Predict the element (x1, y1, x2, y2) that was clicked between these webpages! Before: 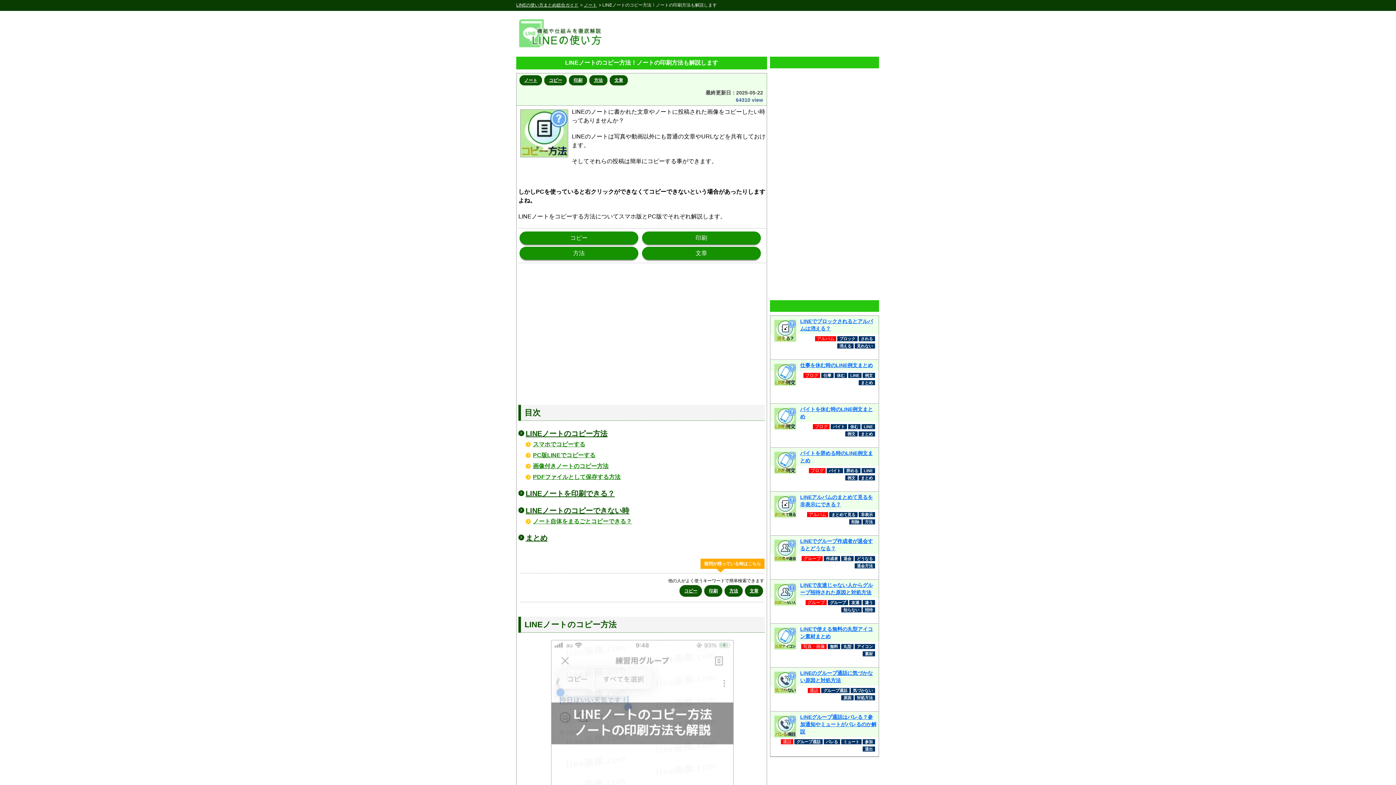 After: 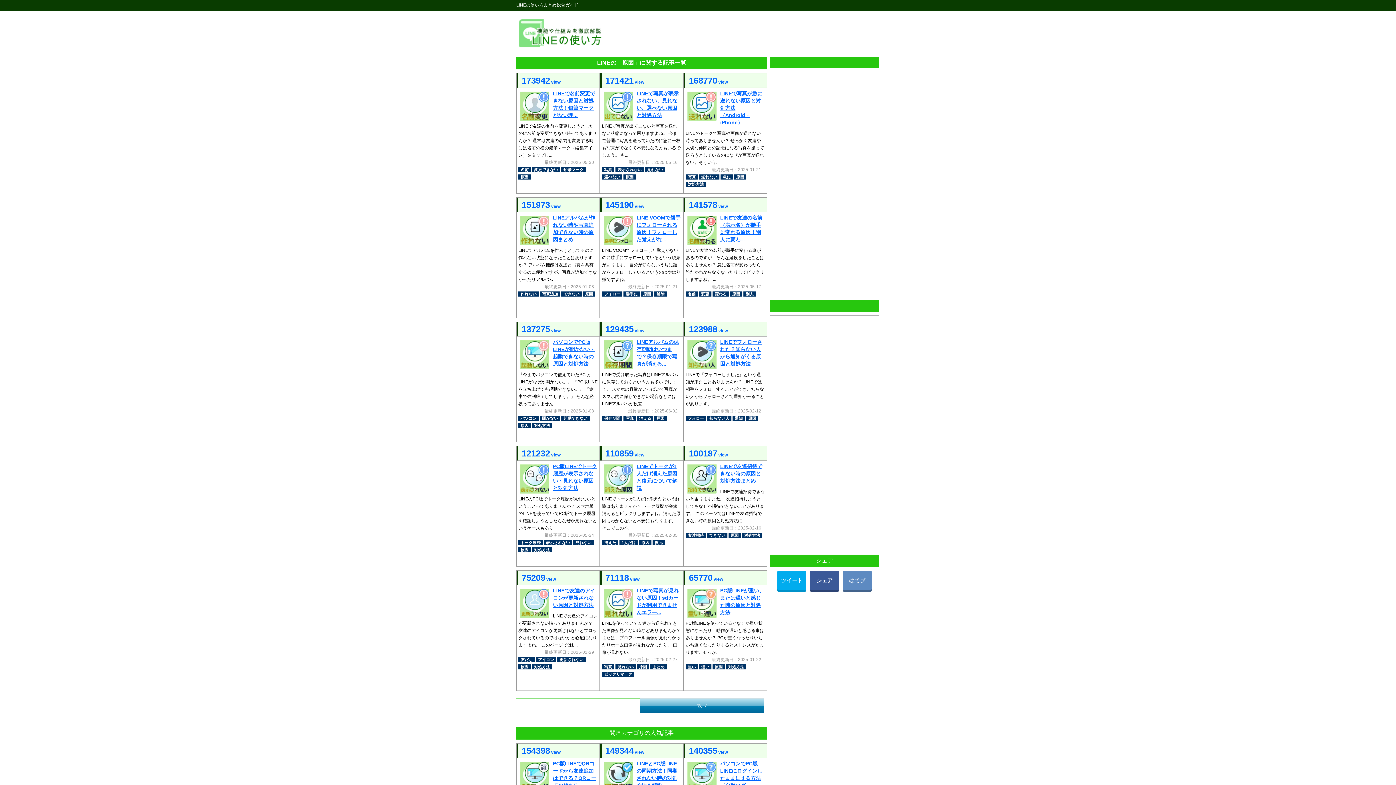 Action: label: 原因 bbox: (841, 695, 853, 700)